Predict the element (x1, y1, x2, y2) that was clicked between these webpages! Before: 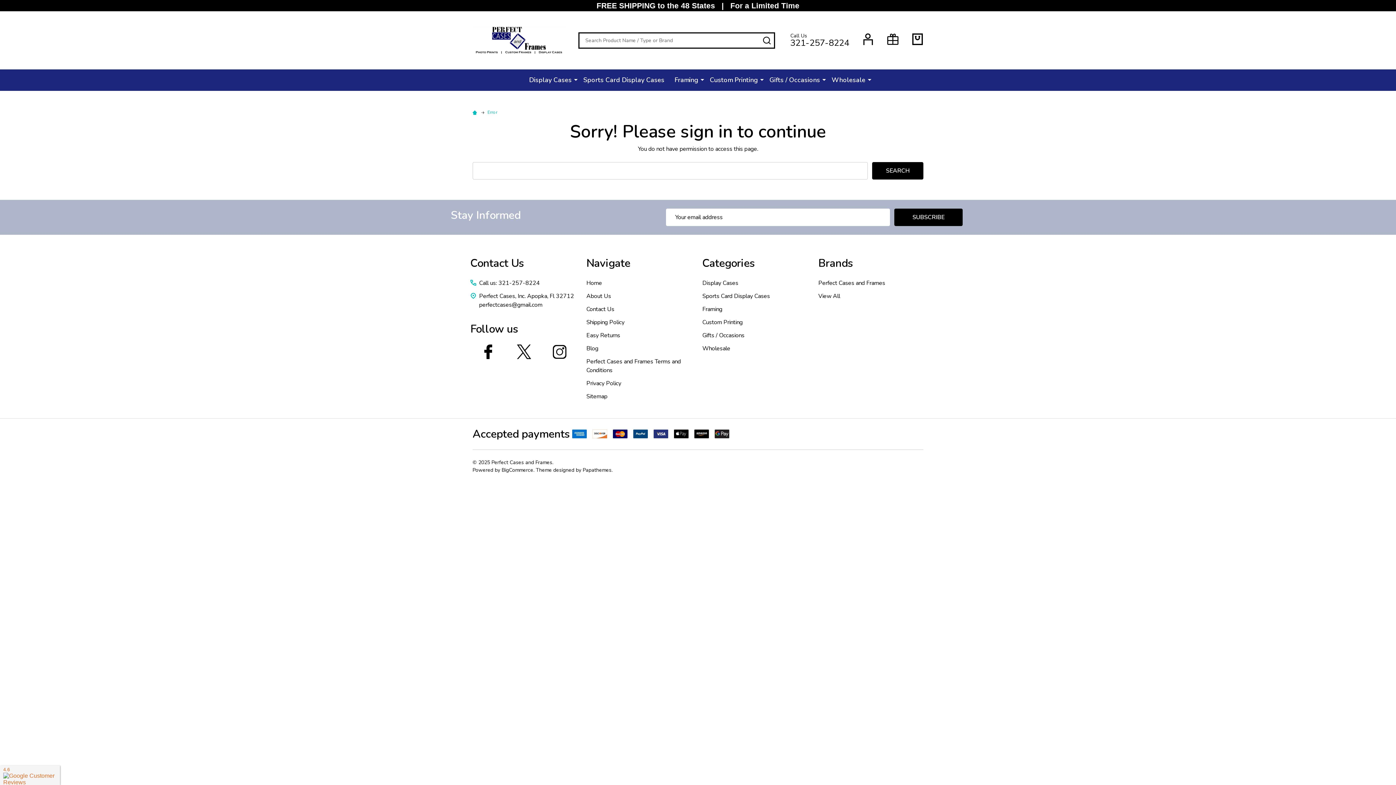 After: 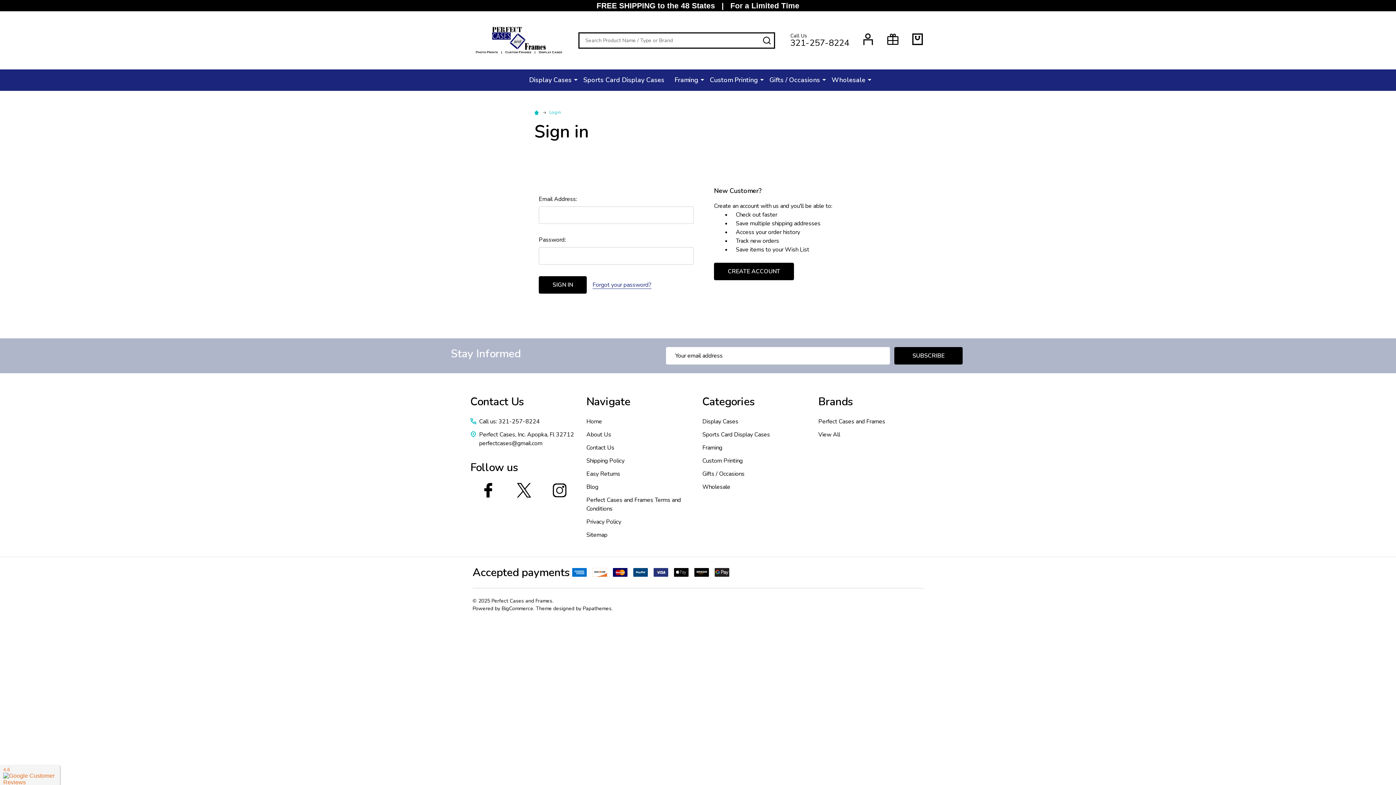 Action: bbox: (862, 33, 874, 45)